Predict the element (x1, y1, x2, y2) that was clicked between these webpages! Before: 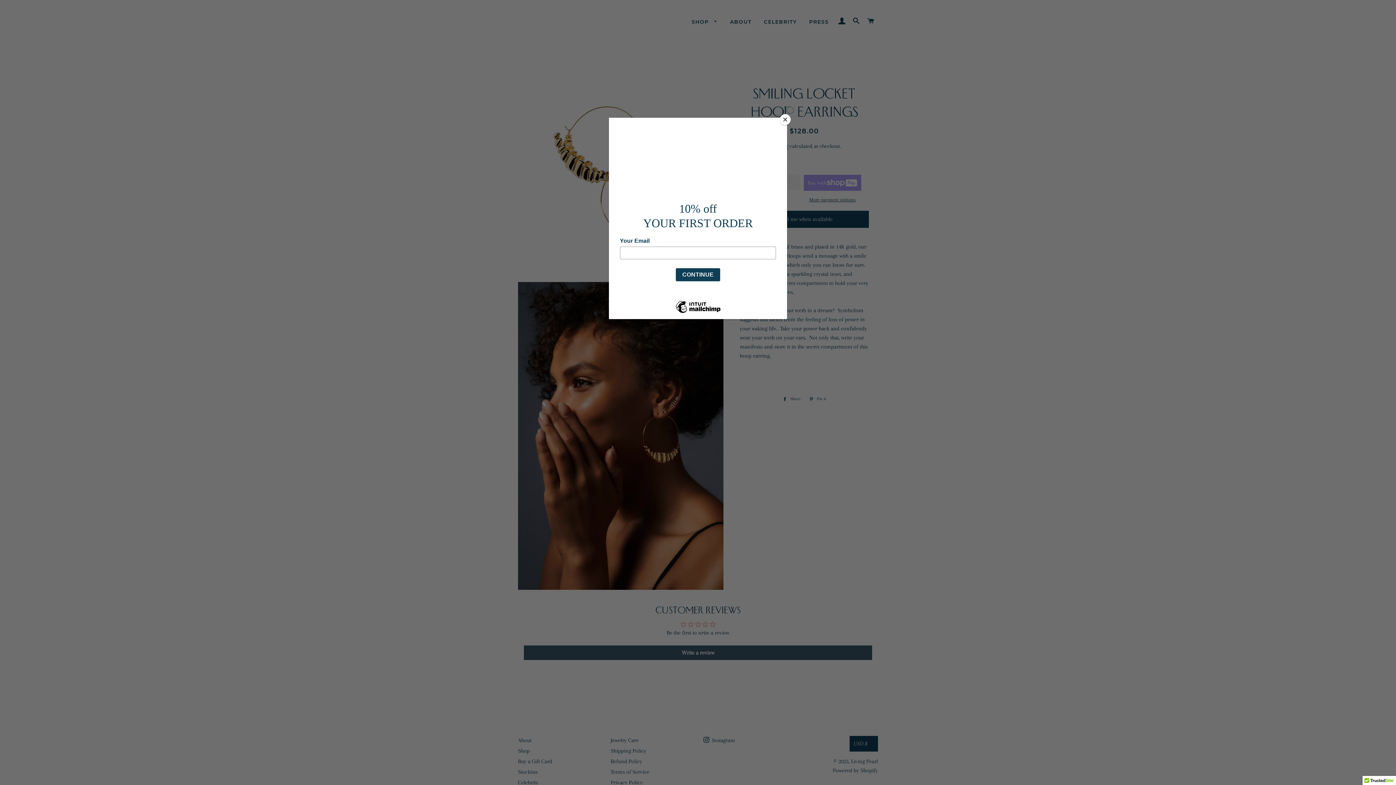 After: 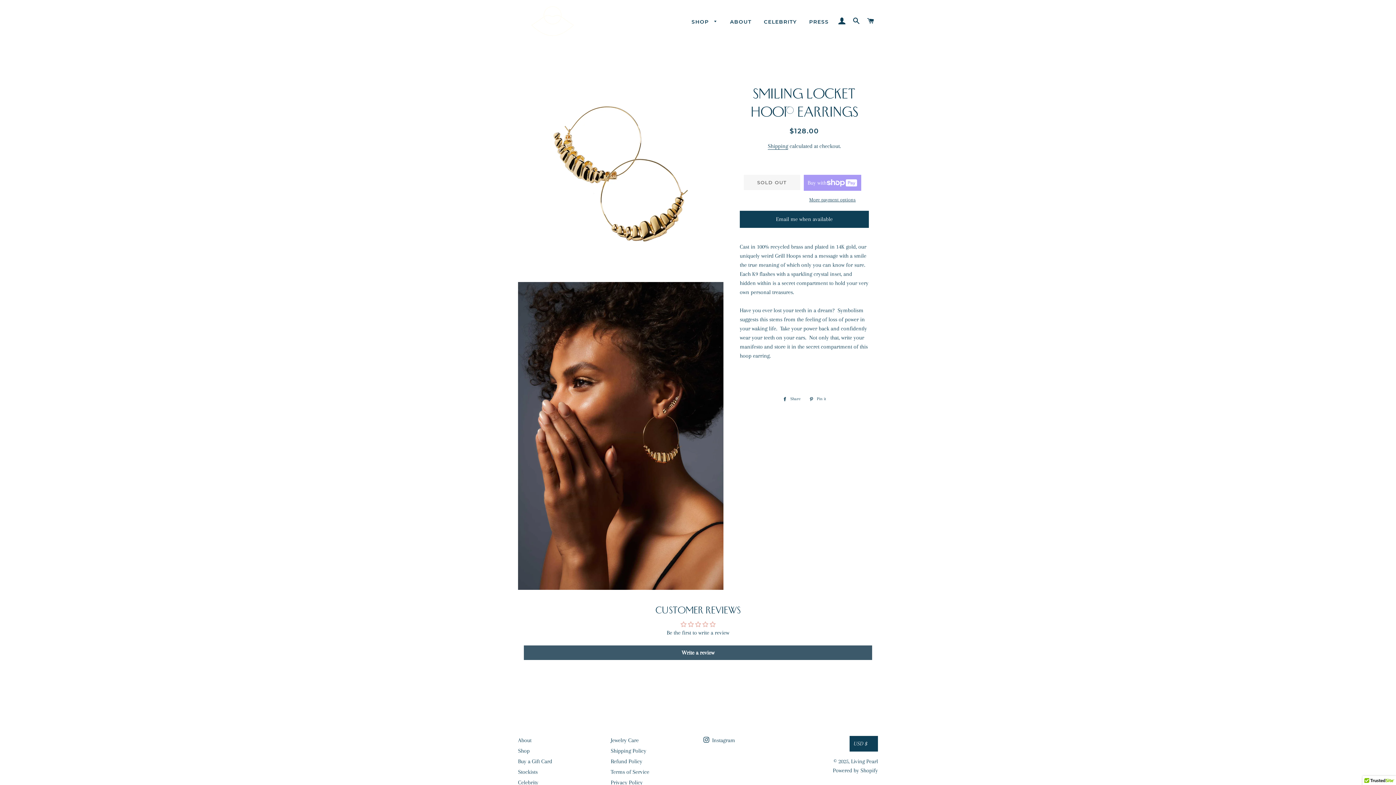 Action: bbox: (780, 114, 790, 125) label: Close